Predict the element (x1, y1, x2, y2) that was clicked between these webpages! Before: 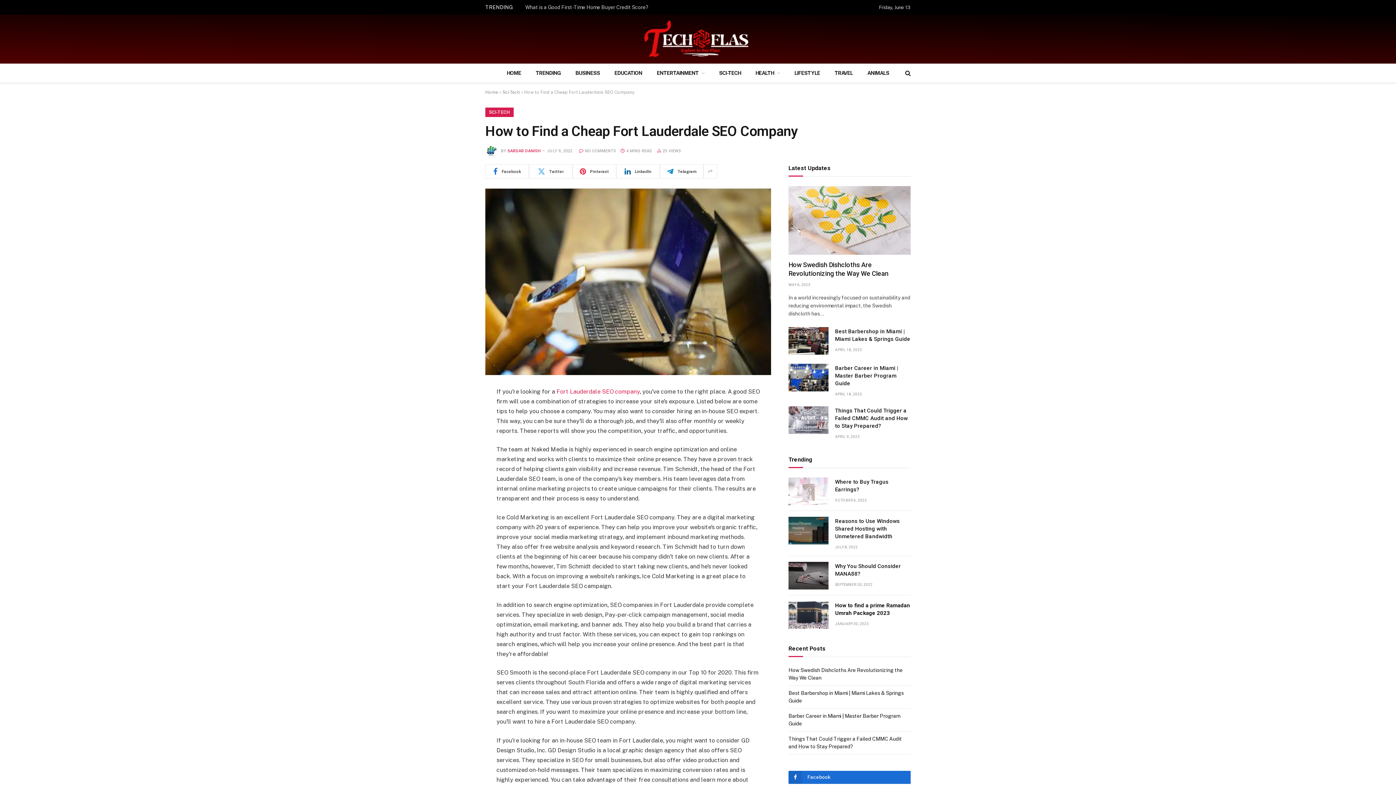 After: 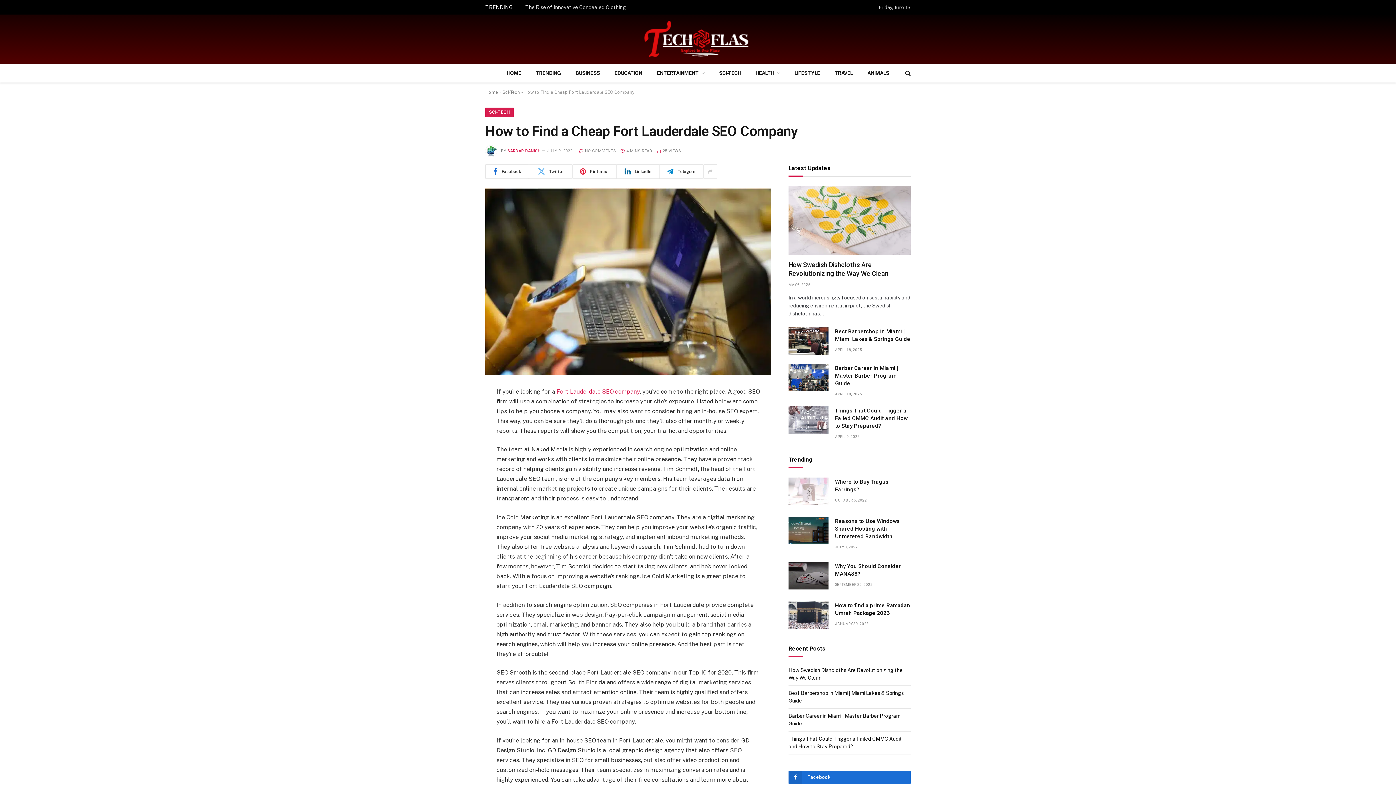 Action: bbox: (529, 164, 572, 178) label: Twitter